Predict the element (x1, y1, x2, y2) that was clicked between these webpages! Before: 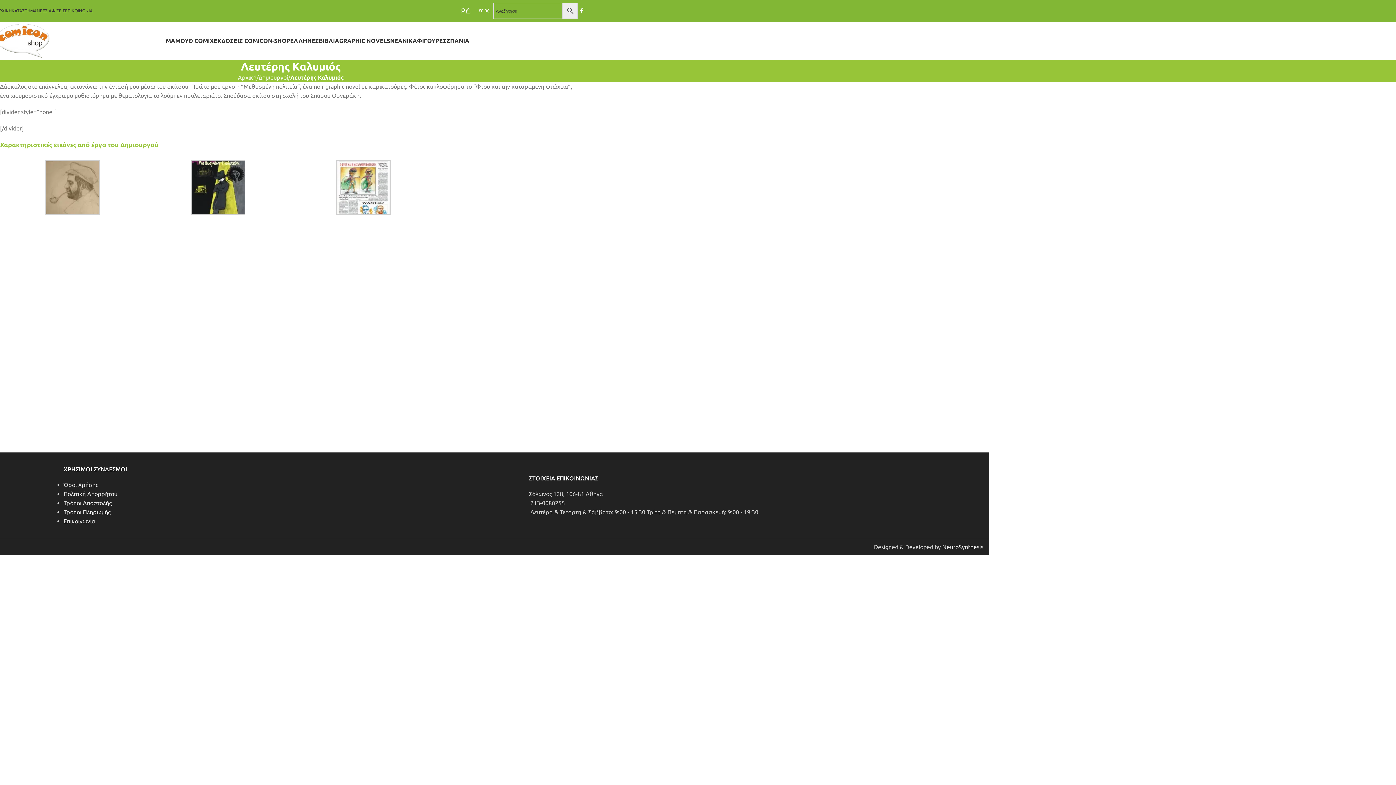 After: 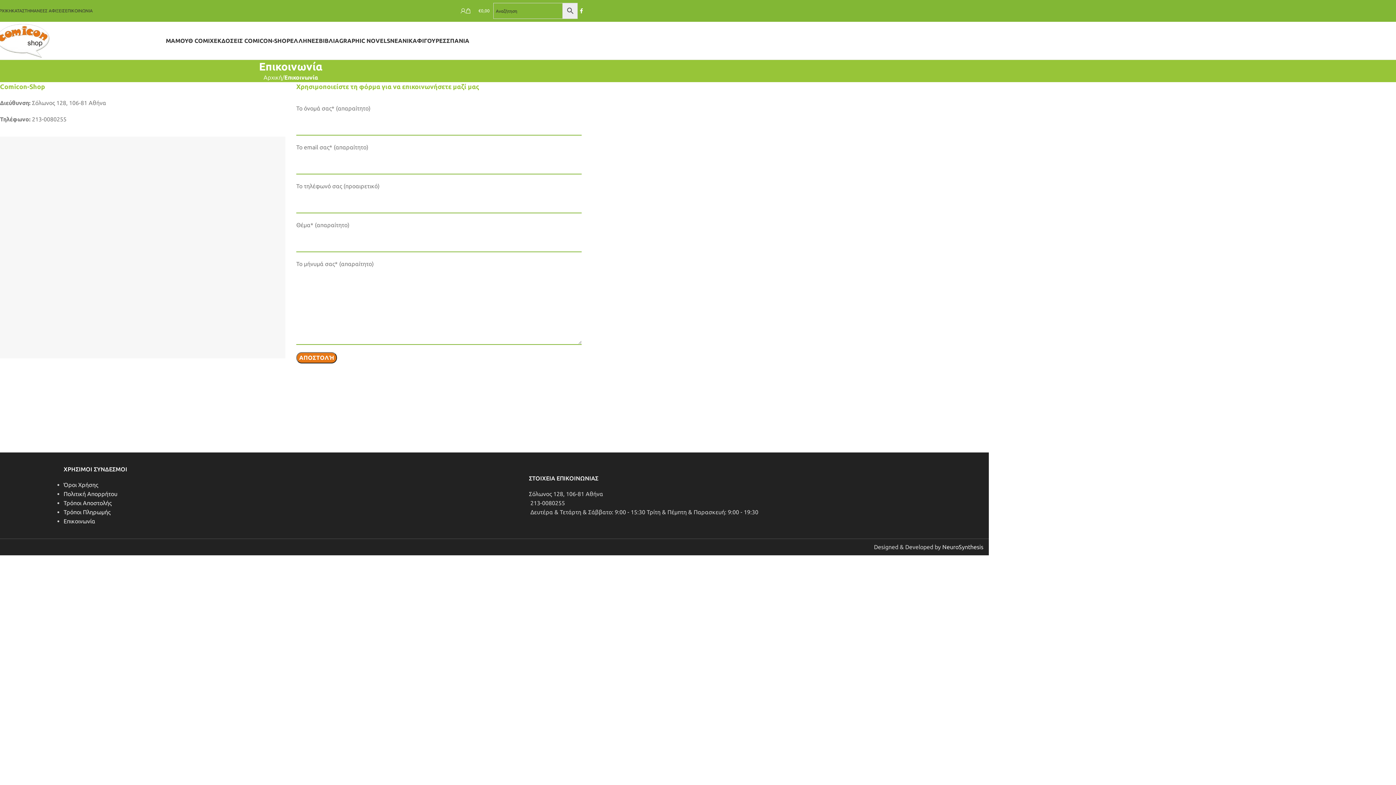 Action: label: ΕΠΙΚΟΙΝΩΝΙΑ bbox: (65, 3, 92, 18)